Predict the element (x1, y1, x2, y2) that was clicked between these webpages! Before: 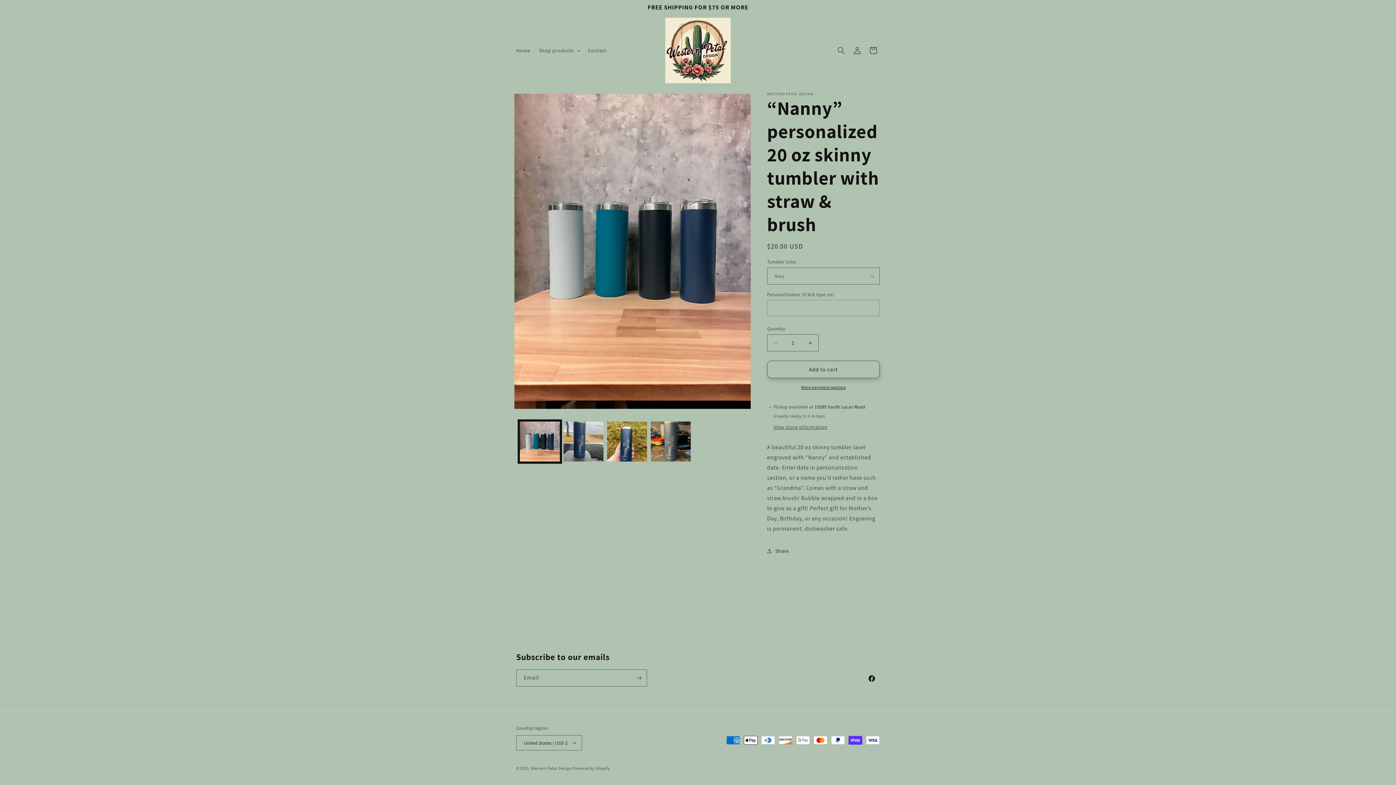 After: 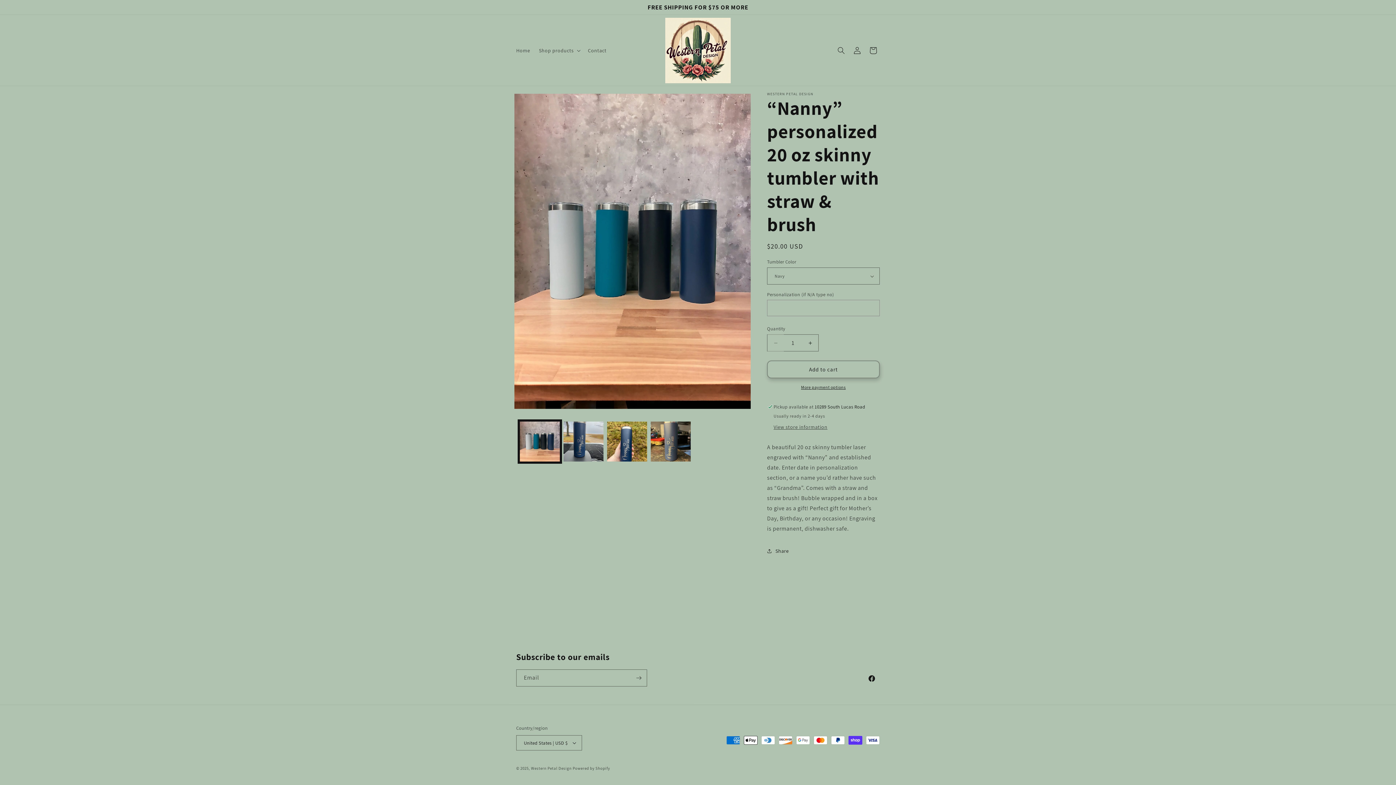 Action: bbox: (767, 334, 784, 351) label: Decrease quantity for “Nanny” personalized 20 oz skinny tumbler with straw &amp; brush